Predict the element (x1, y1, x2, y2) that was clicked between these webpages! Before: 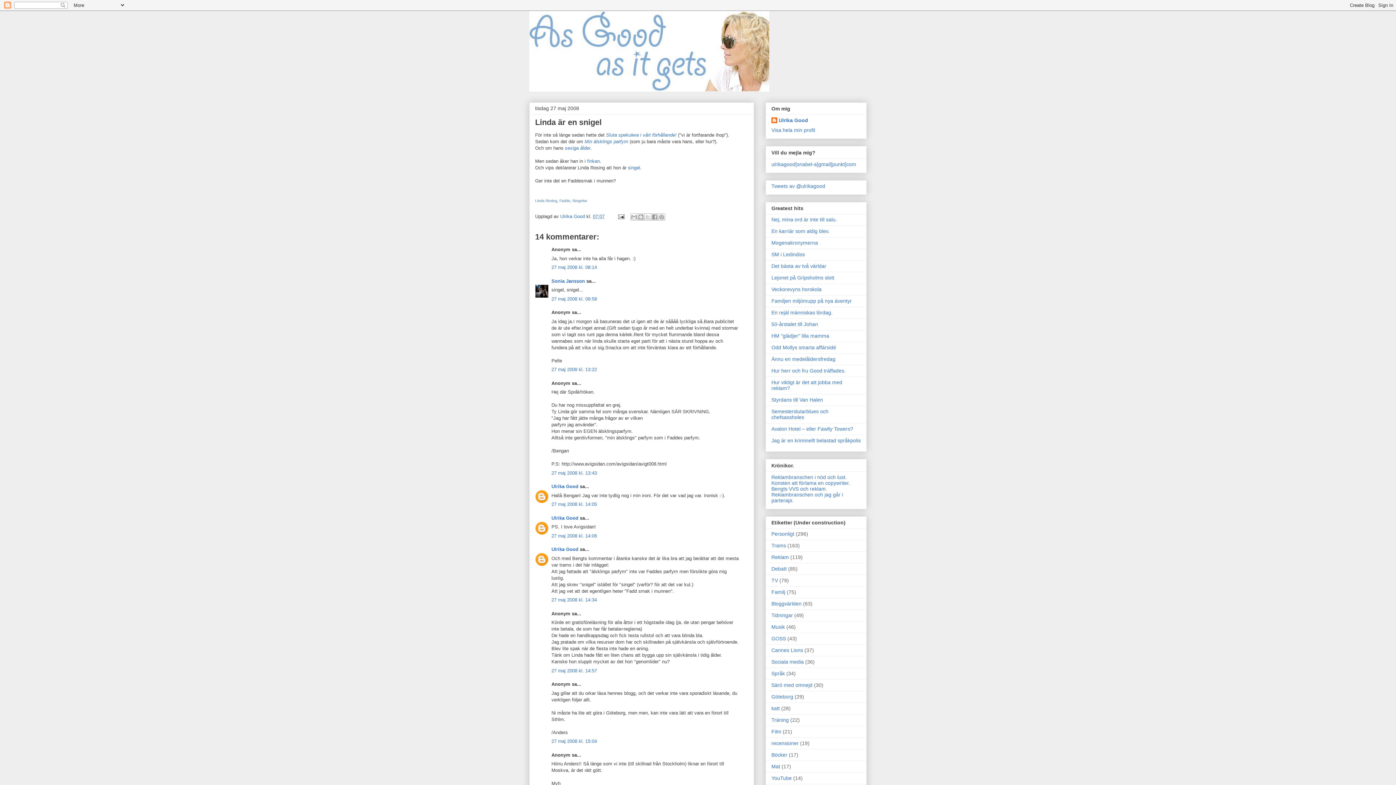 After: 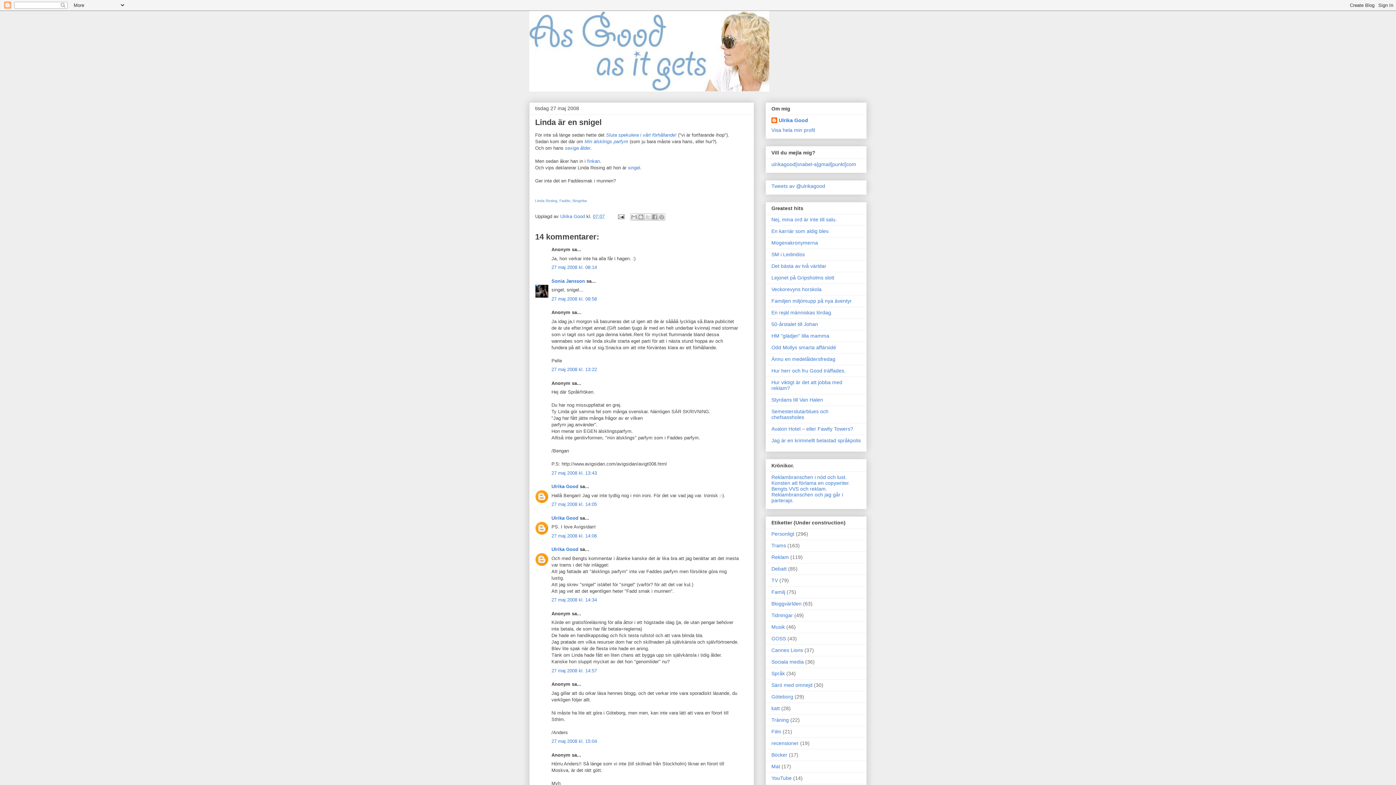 Action: bbox: (593, 213, 604, 219) label: 07:07